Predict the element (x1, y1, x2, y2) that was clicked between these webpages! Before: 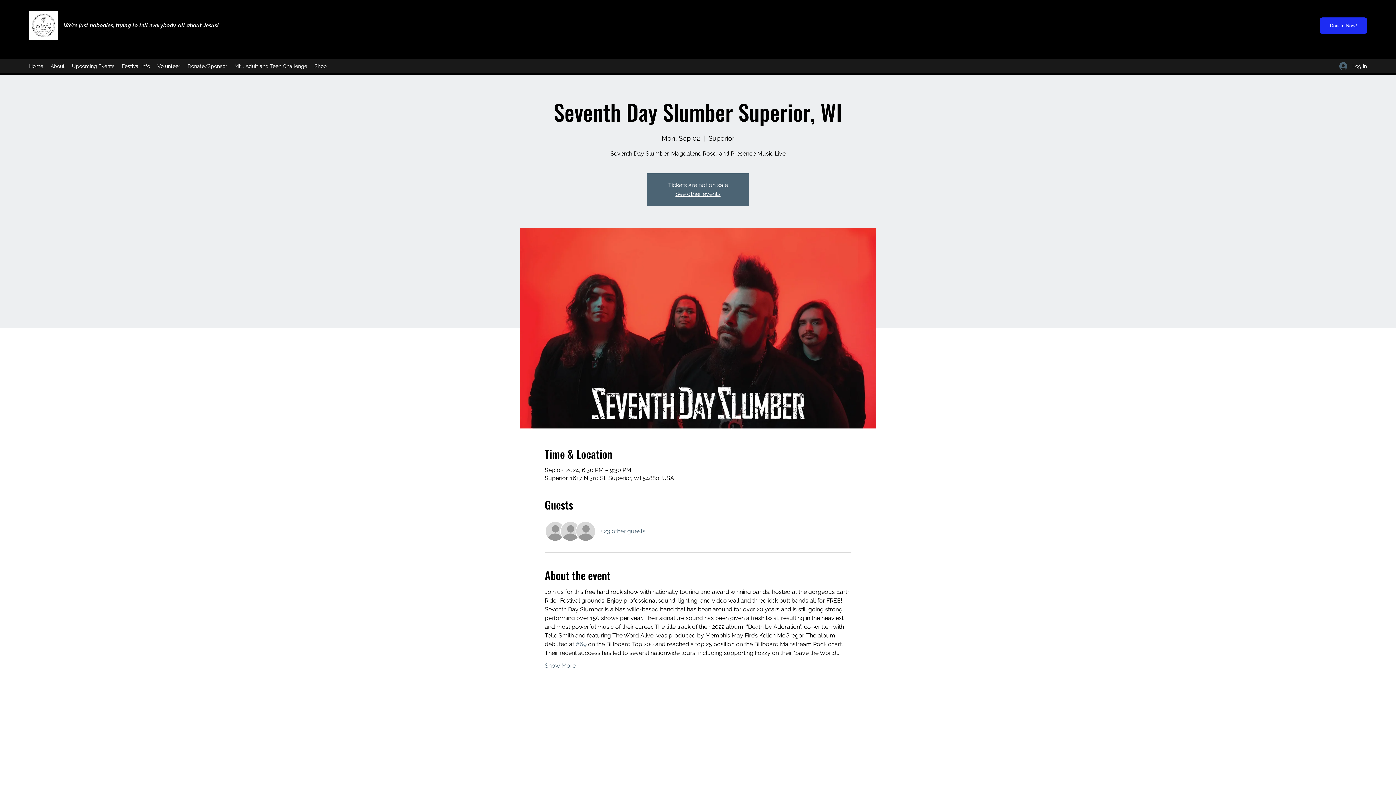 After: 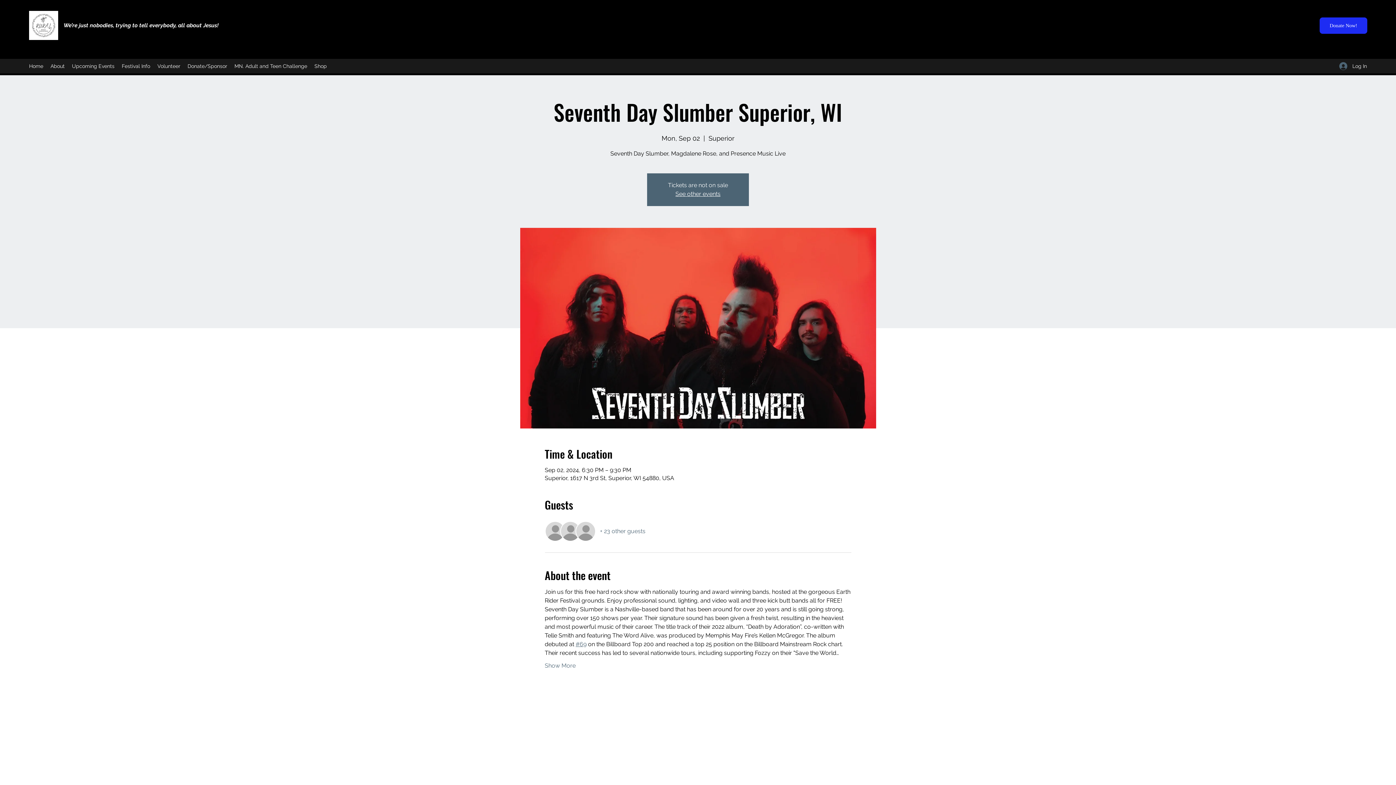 Action: bbox: (575, 641, 586, 648) label: #69